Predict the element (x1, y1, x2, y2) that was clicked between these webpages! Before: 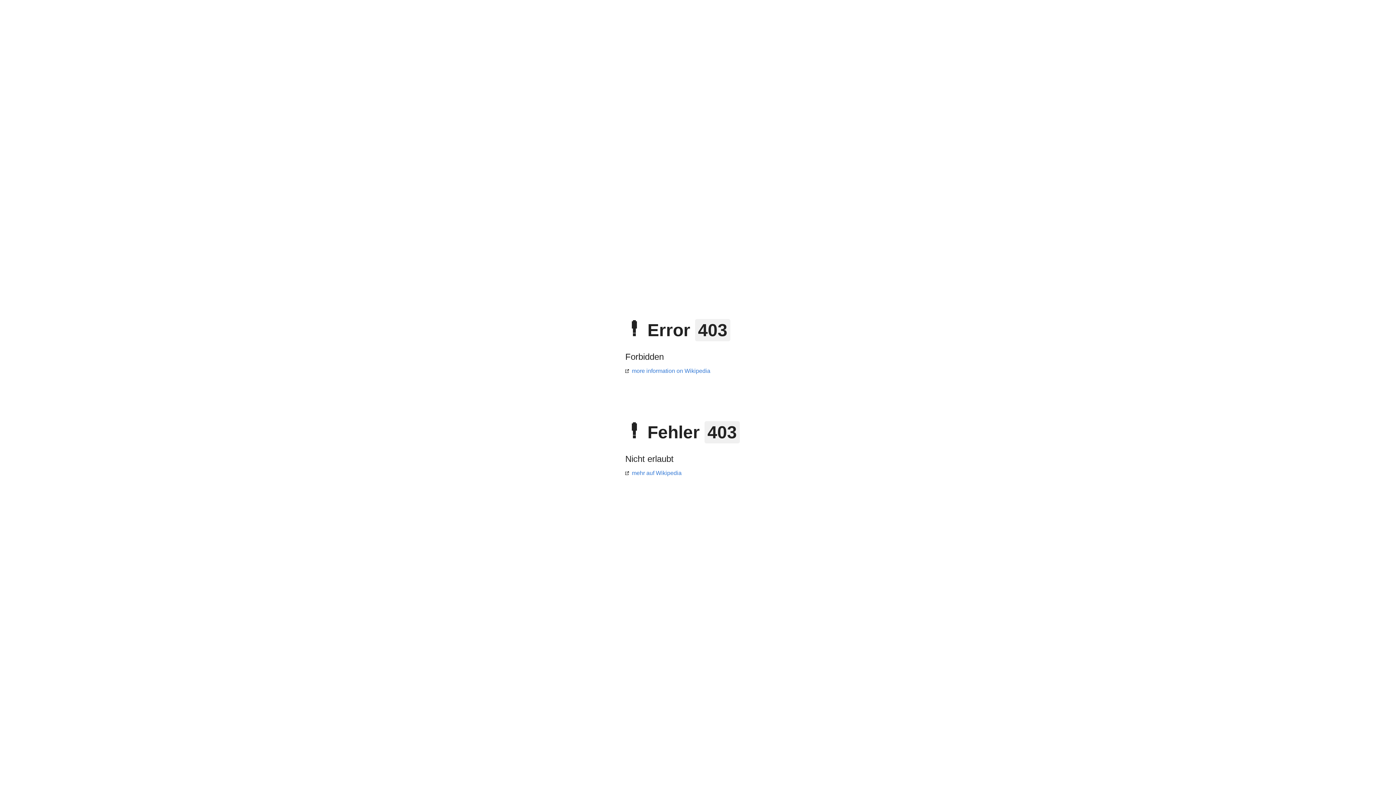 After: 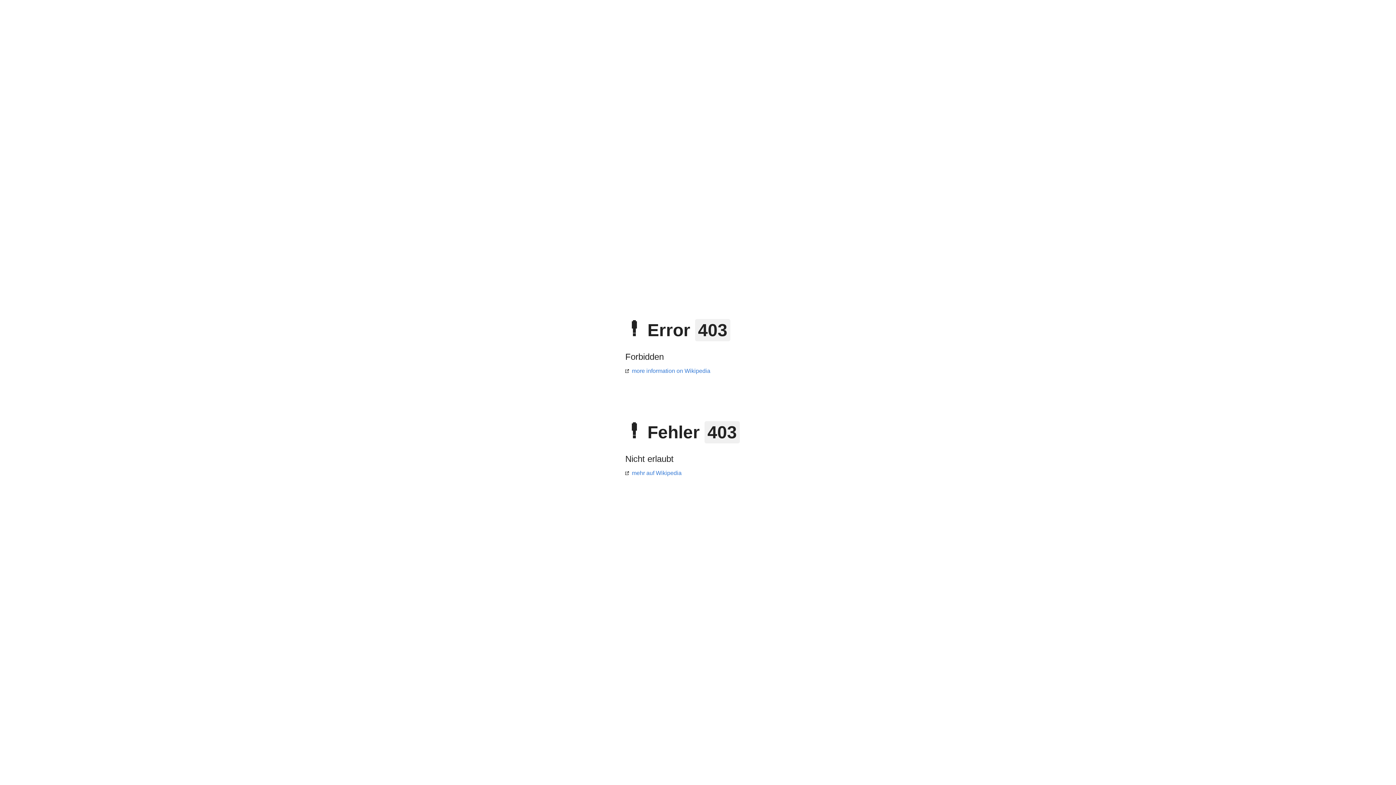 Action: label: mehr auf Wikipedia bbox: (625, 470, 681, 476)